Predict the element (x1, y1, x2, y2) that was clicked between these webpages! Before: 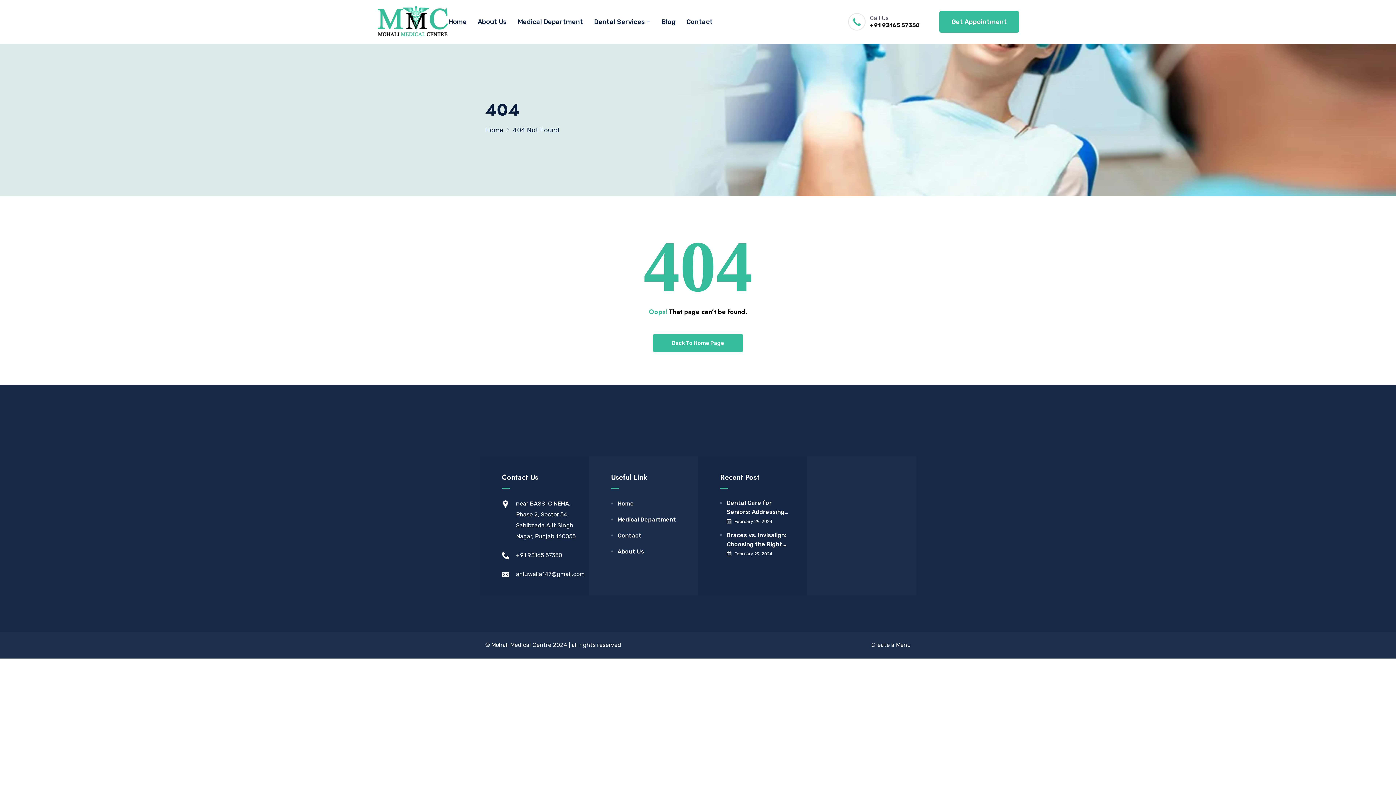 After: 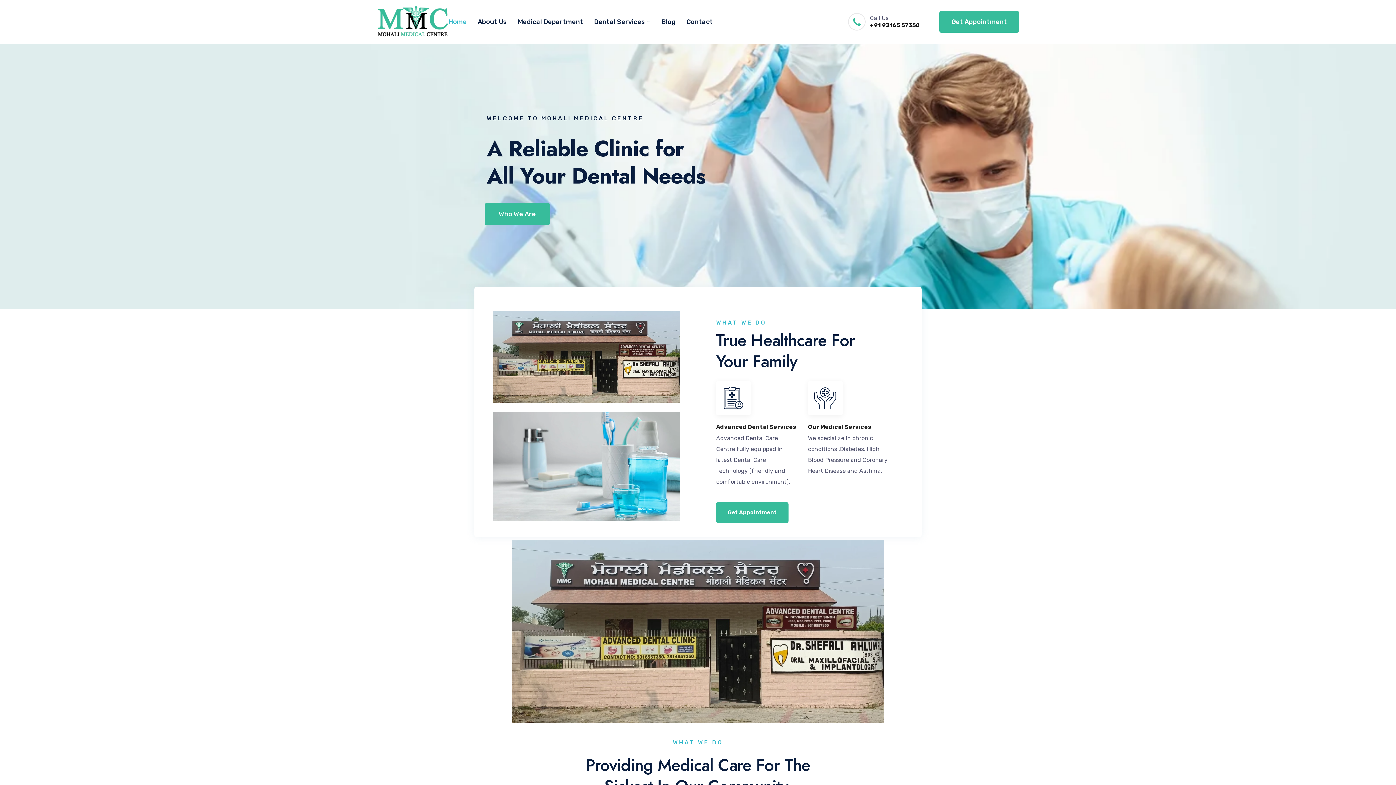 Action: bbox: (611, 500, 634, 507) label: Home